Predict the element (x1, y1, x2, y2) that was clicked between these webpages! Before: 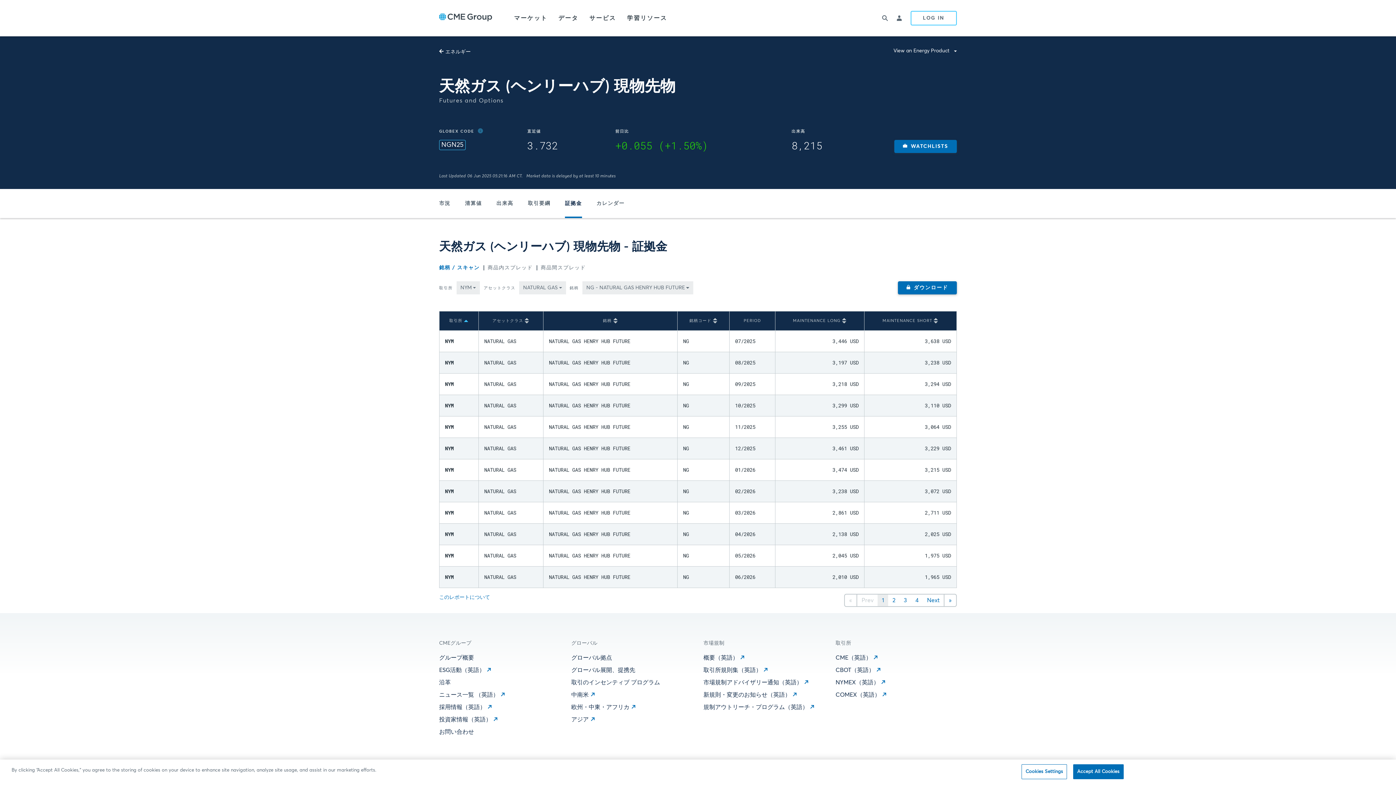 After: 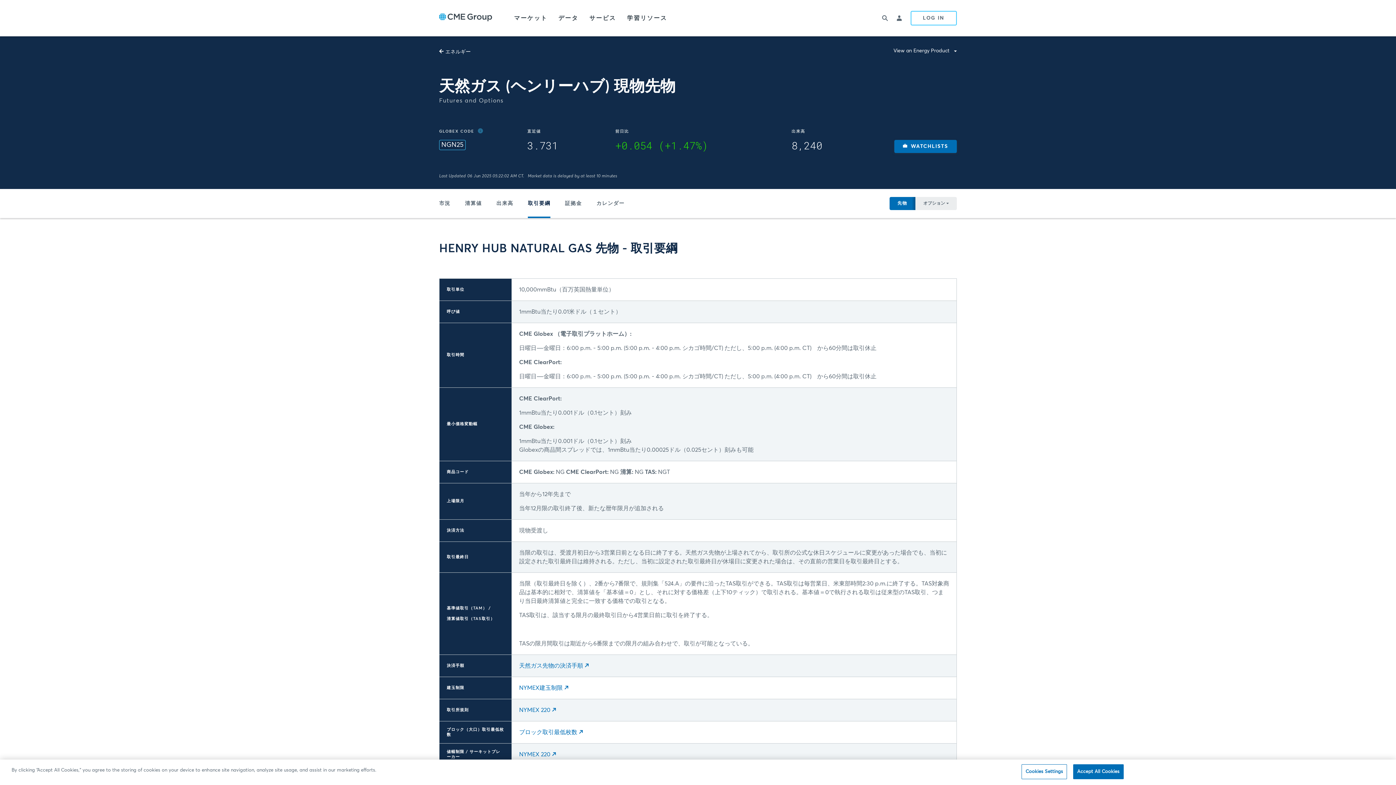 Action: label: 取引要綱 bbox: (520, 189, 557, 218)